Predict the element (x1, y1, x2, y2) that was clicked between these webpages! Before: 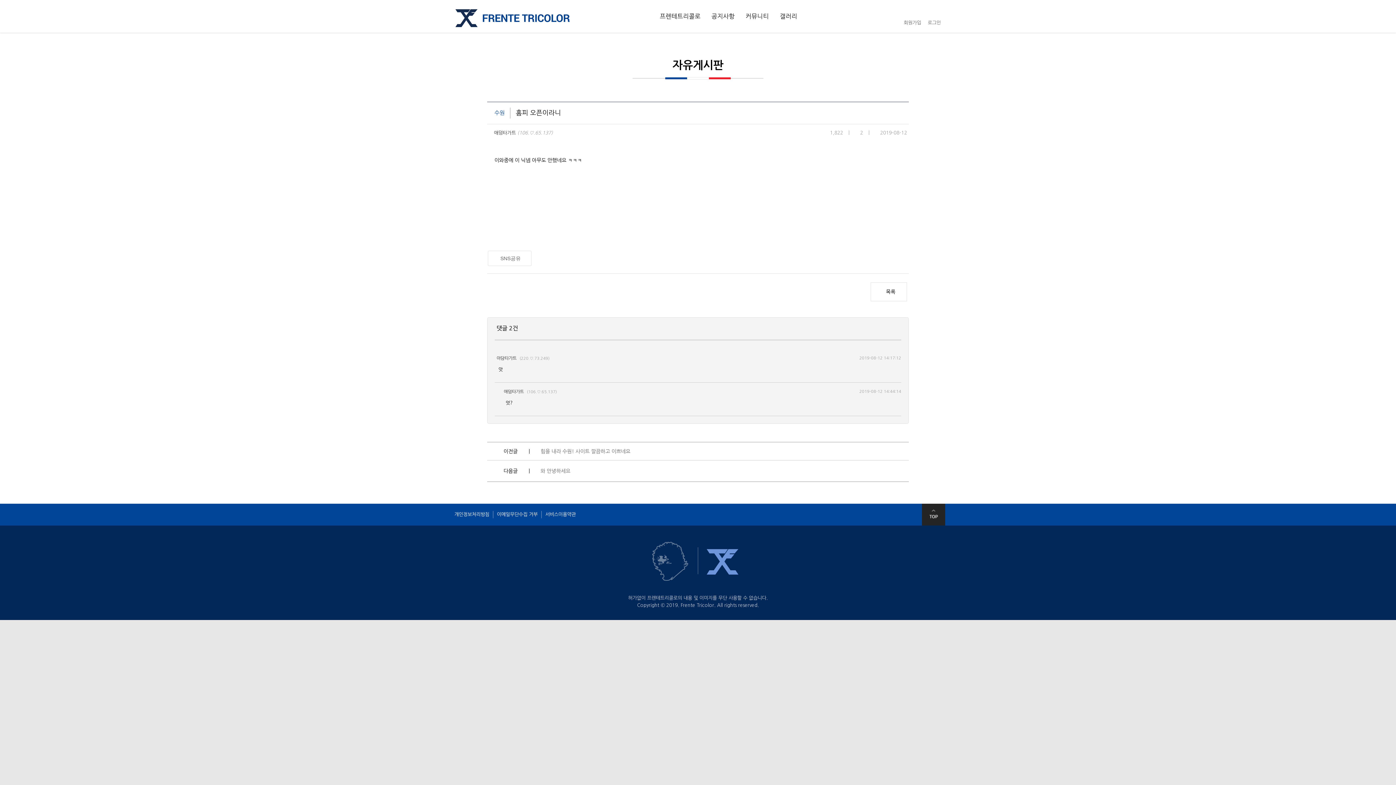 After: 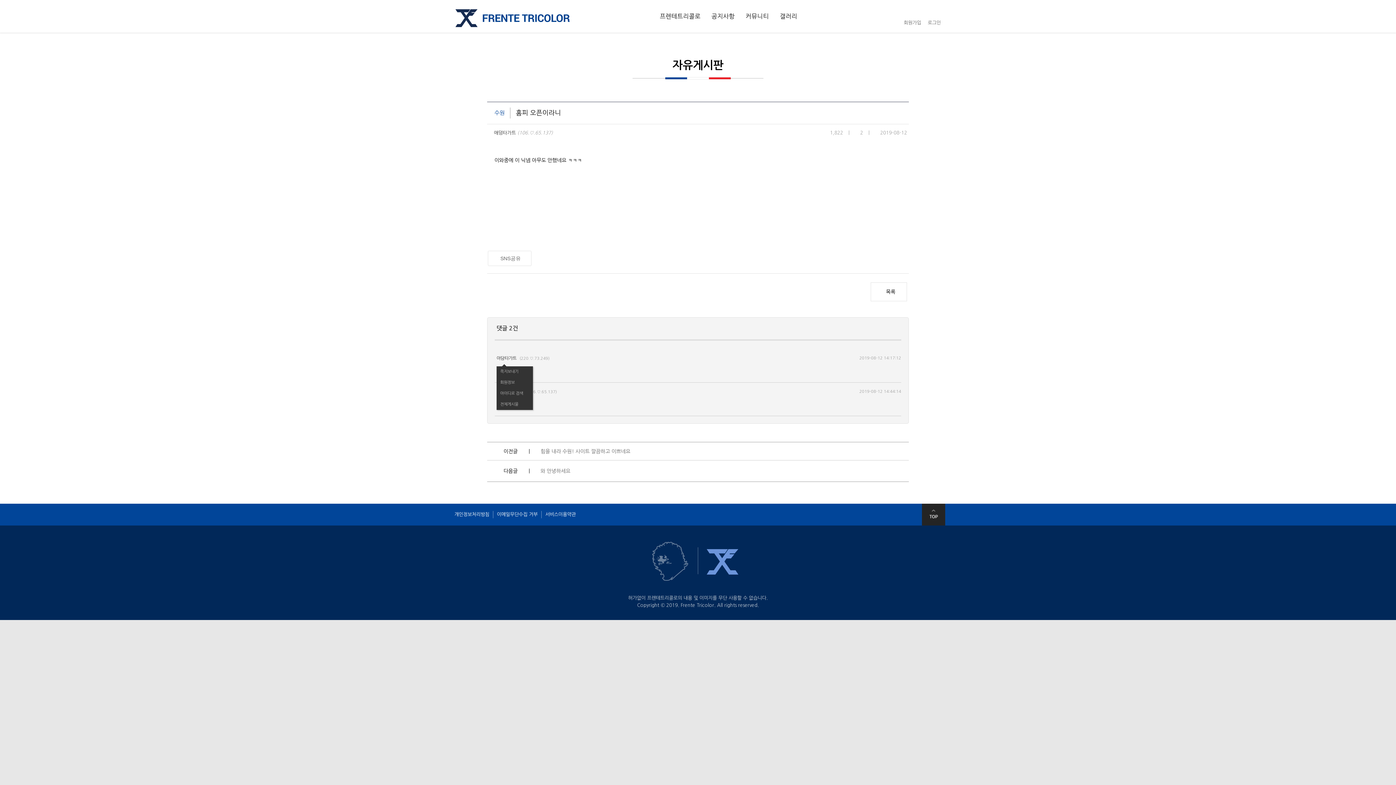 Action: bbox: (496, 356, 516, 360) label: 아담타가트